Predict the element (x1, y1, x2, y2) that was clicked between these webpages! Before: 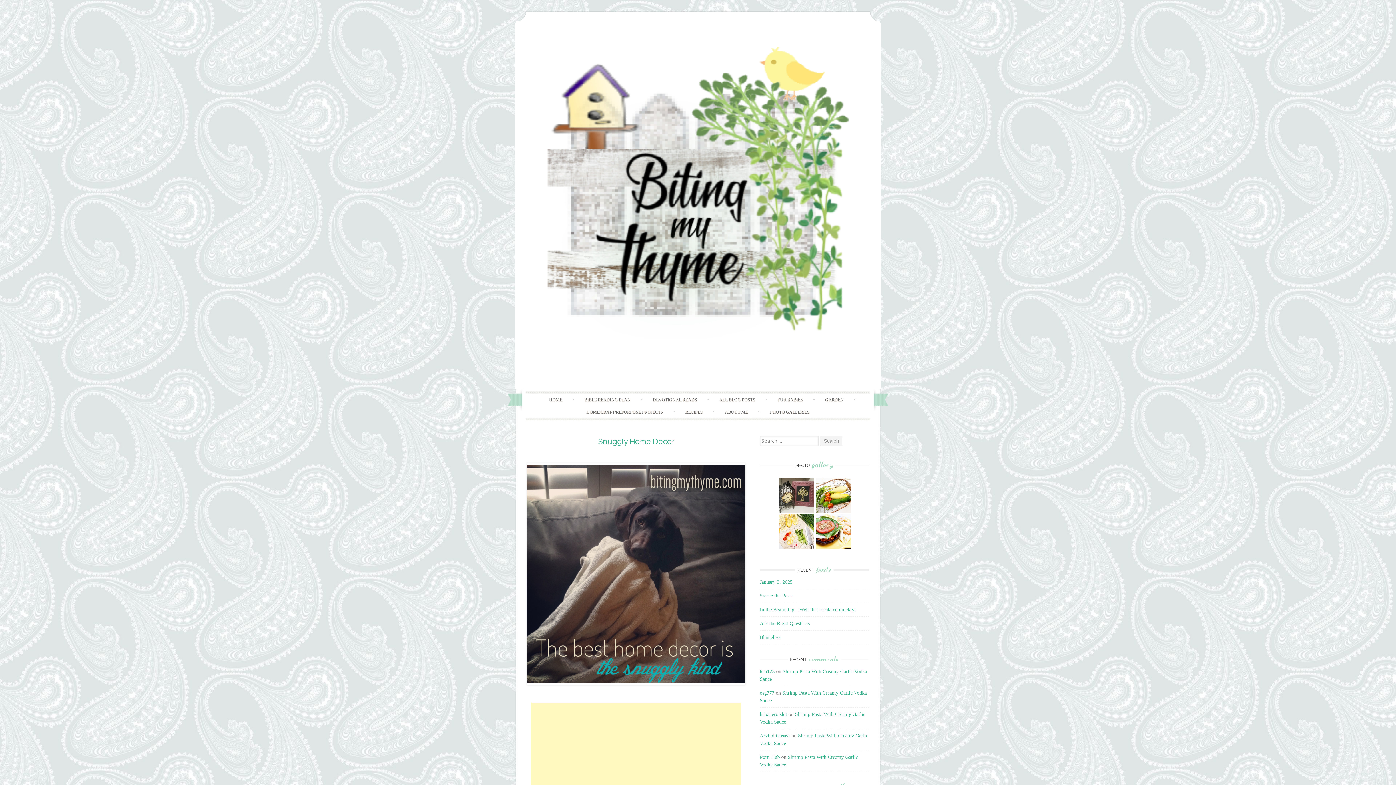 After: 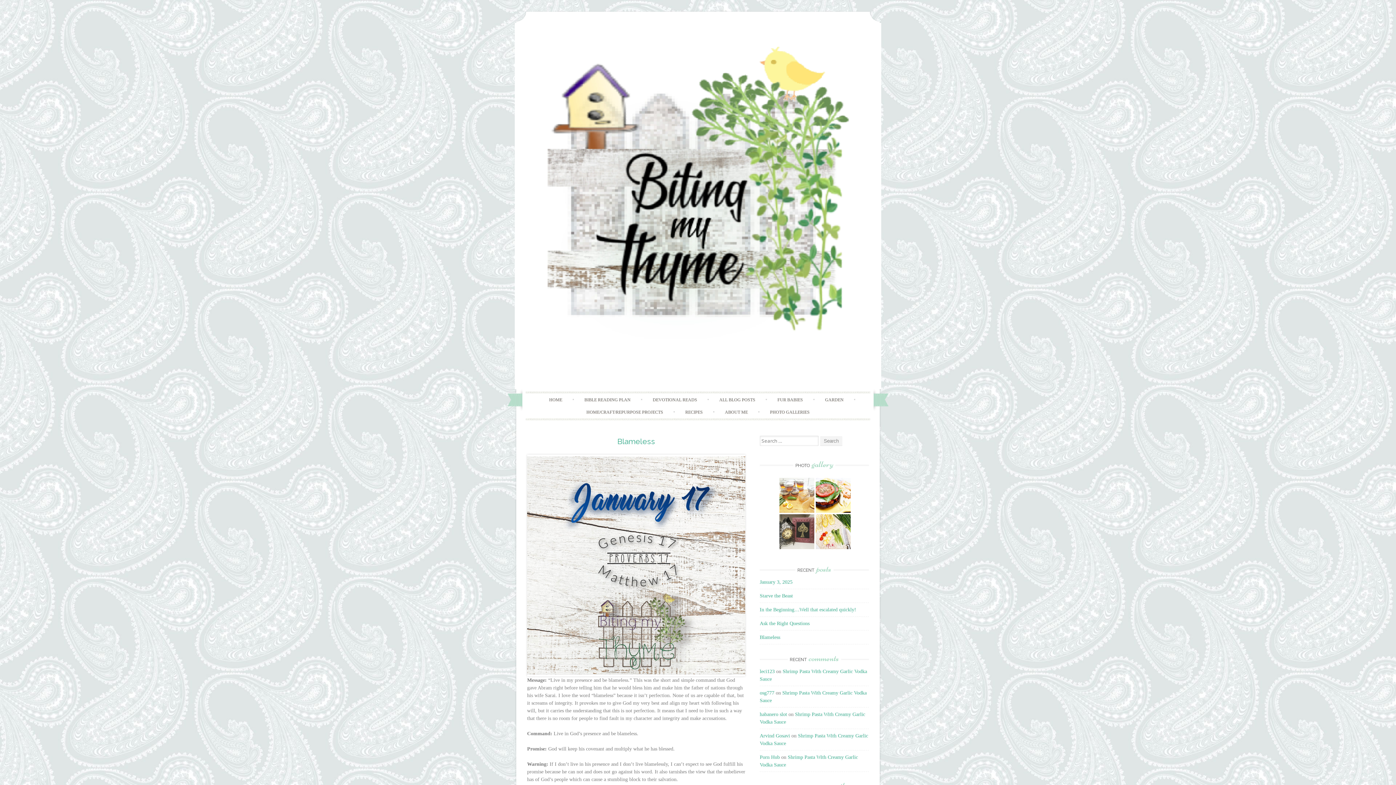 Action: label: Blameless bbox: (760, 634, 780, 640)